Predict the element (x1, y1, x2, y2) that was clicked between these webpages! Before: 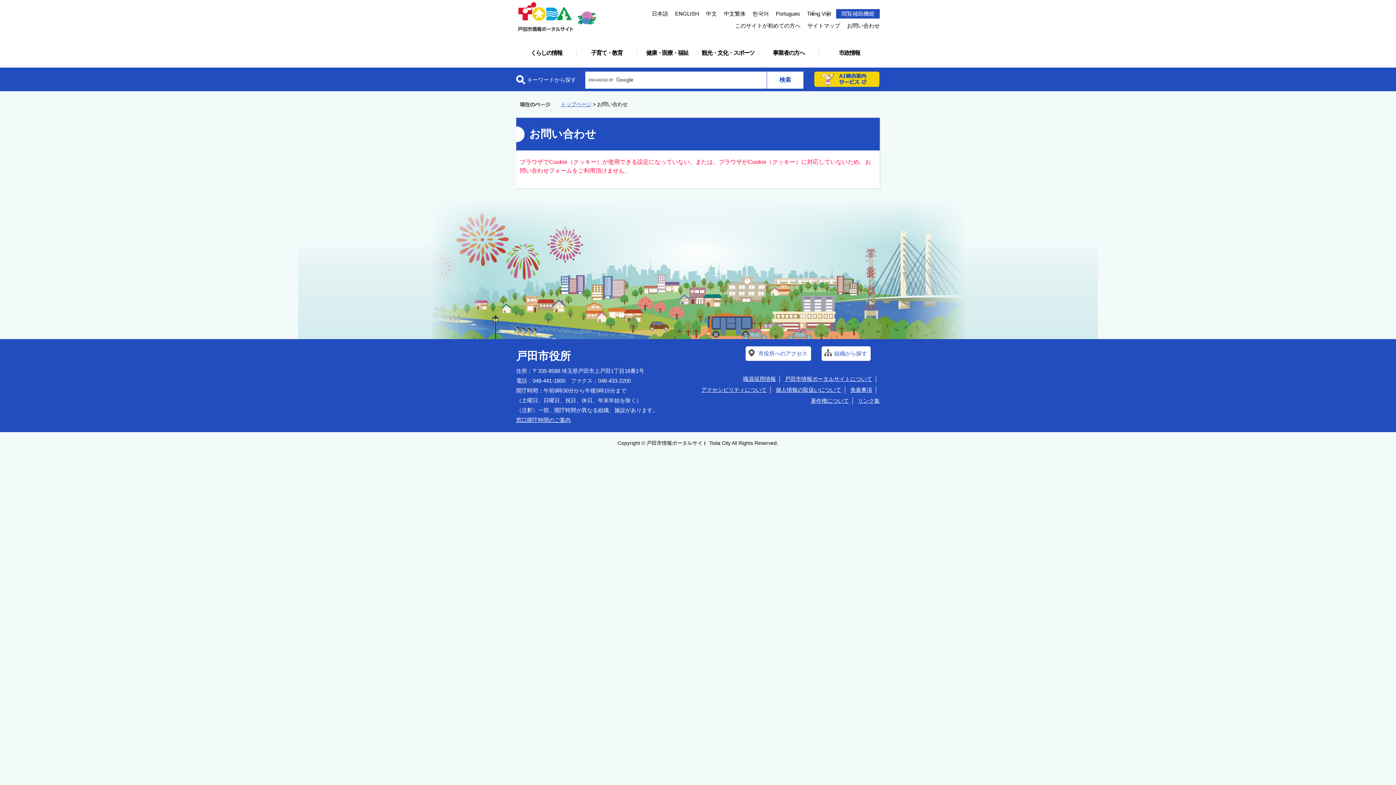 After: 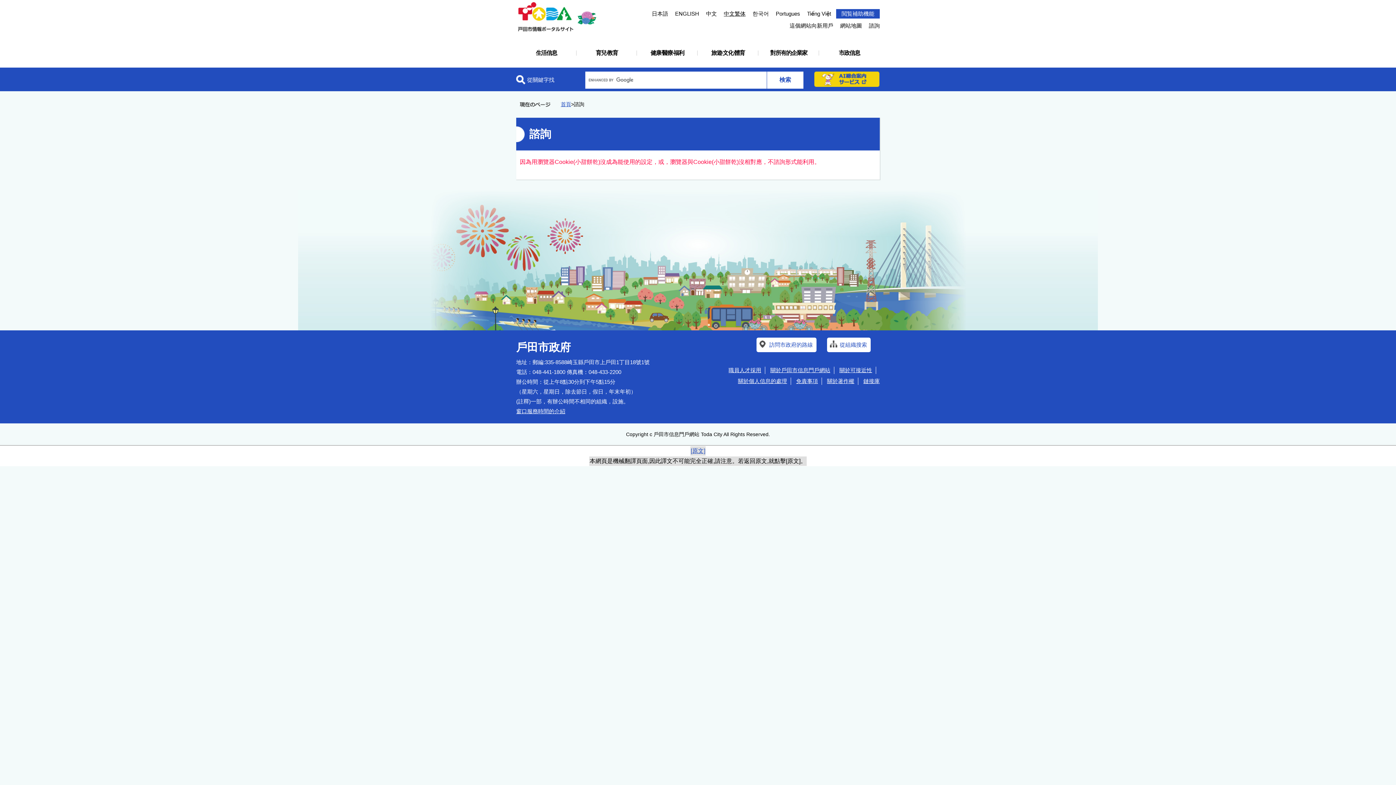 Action: label: 中文繁体 bbox: (722, 8, 745, 18)